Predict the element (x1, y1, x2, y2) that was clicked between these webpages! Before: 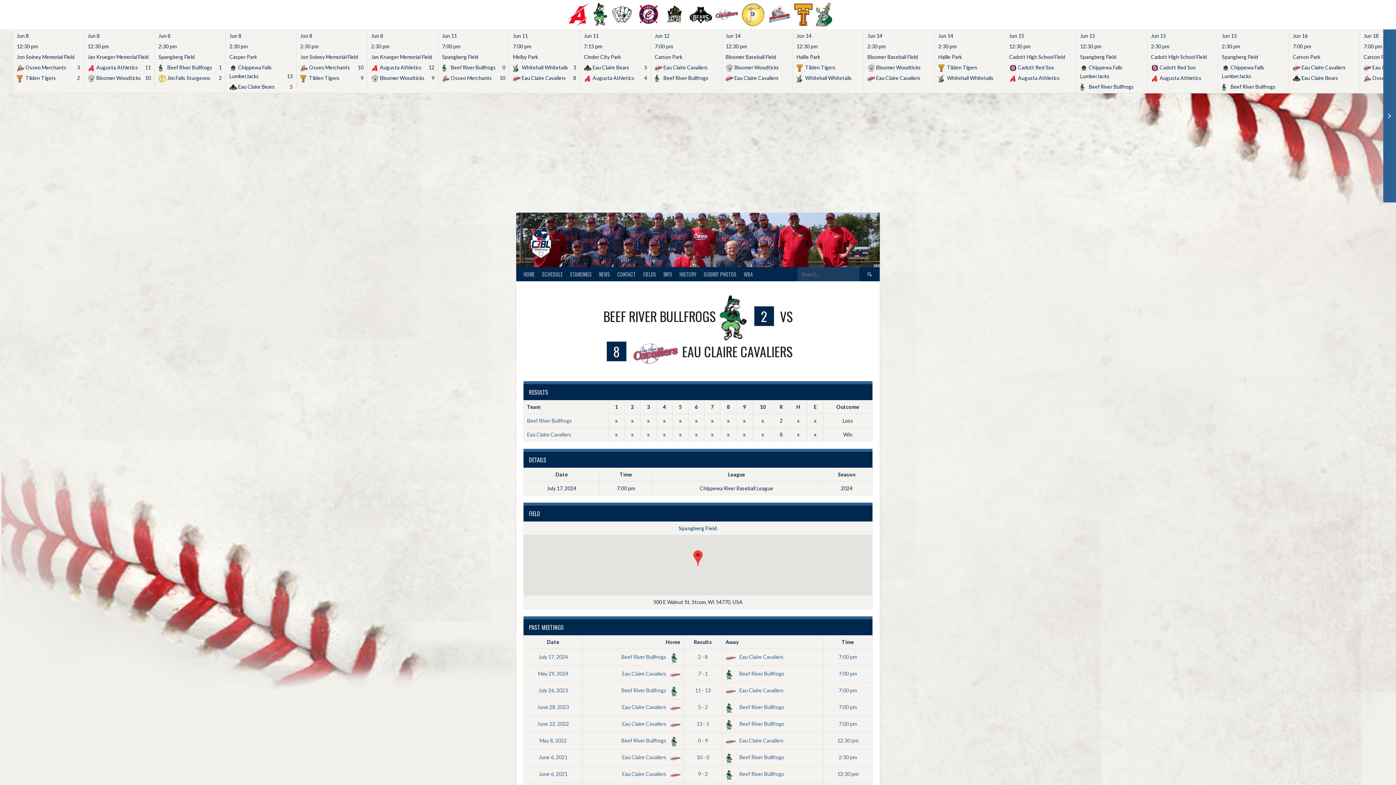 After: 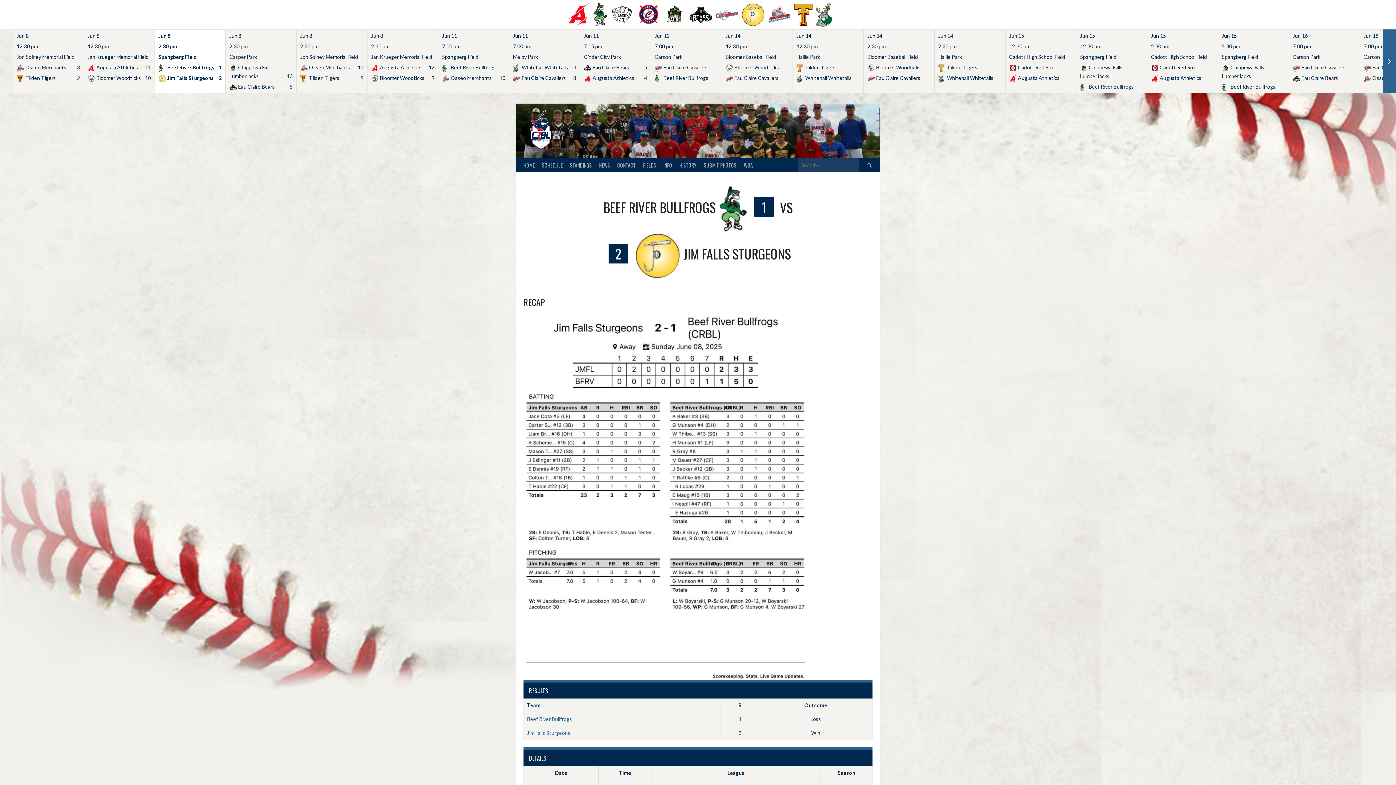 Action: bbox: (154, 29, 225, 84) label: Jun 8
2:30 pm
Spangberg Field
 Beef River Bullfrogs
1
 Jim Falls Sturgeons
2